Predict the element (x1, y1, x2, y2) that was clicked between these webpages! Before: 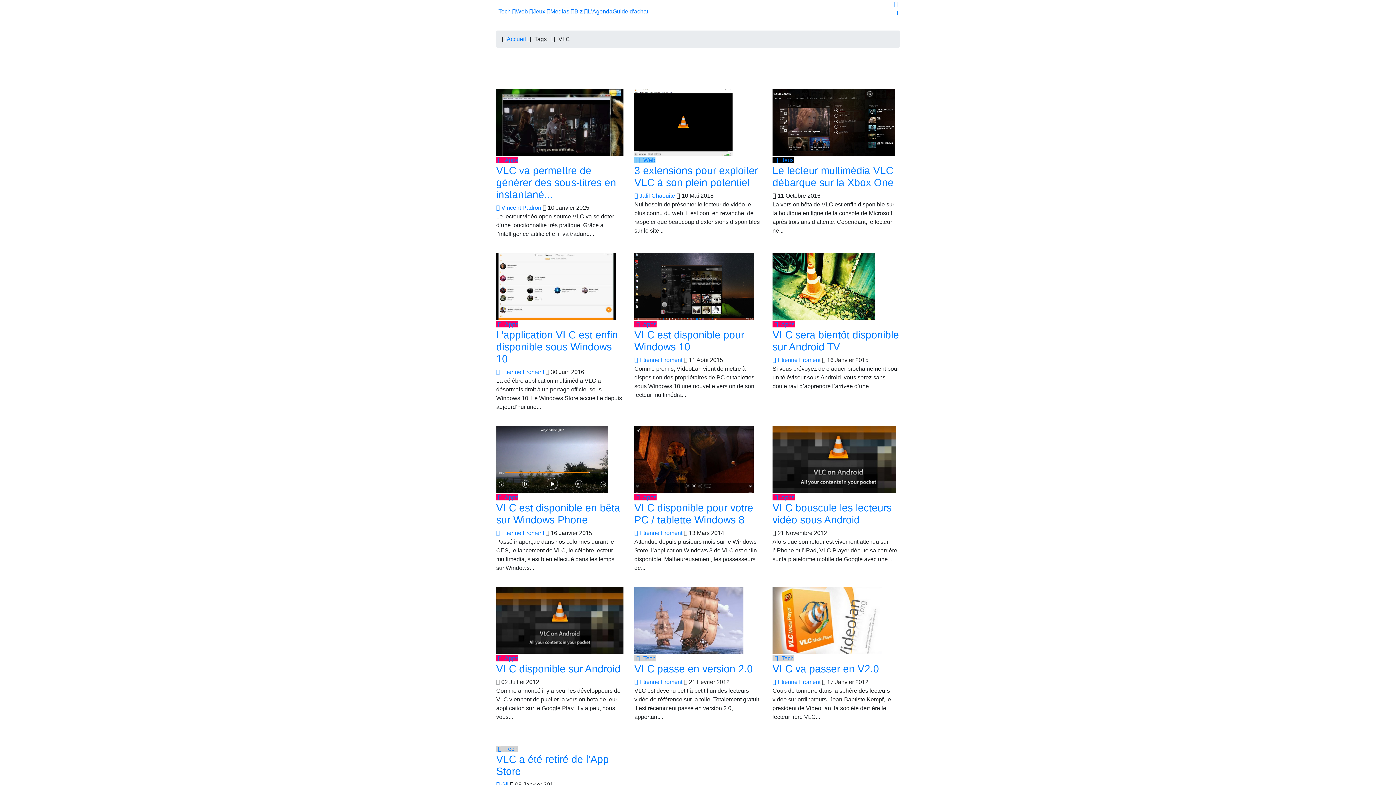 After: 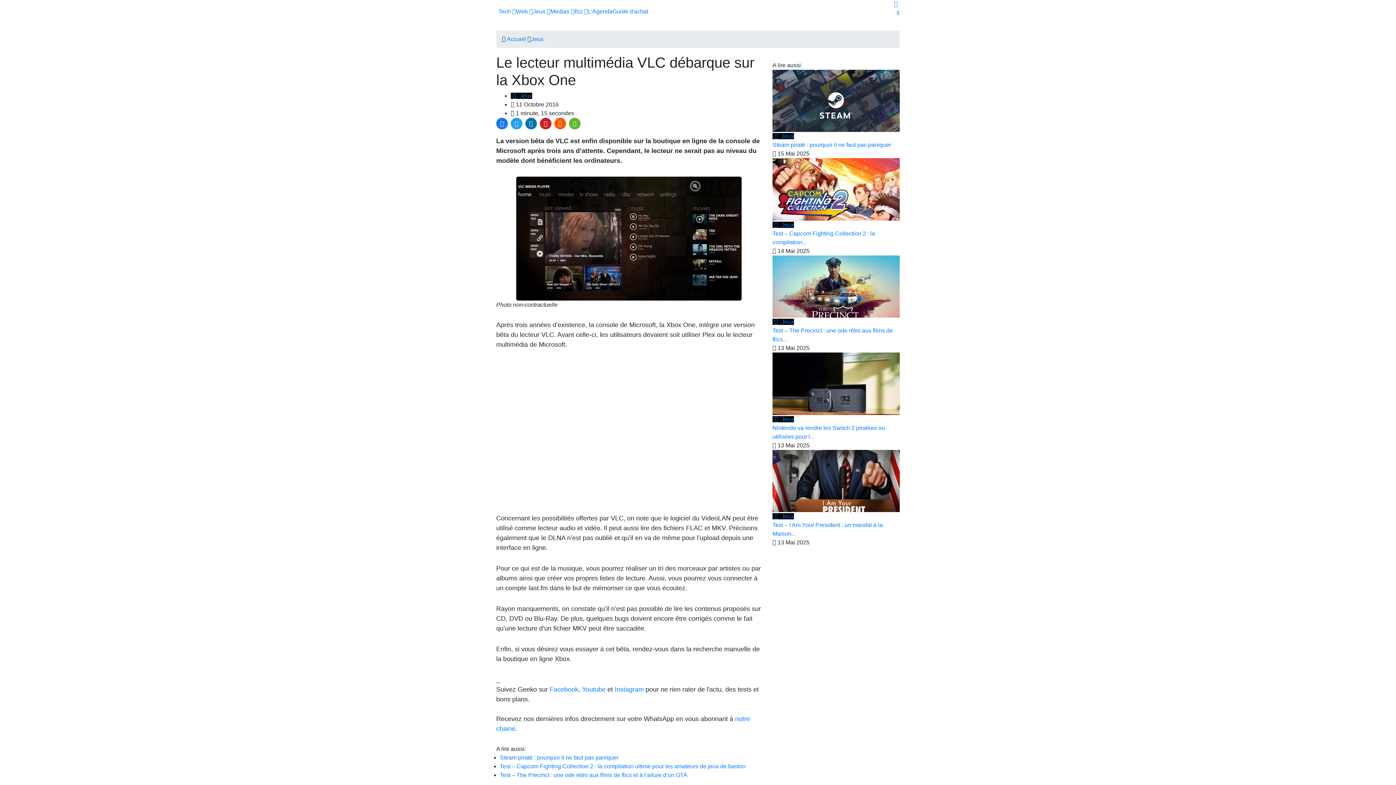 Action: bbox: (772, 118, 895, 124)